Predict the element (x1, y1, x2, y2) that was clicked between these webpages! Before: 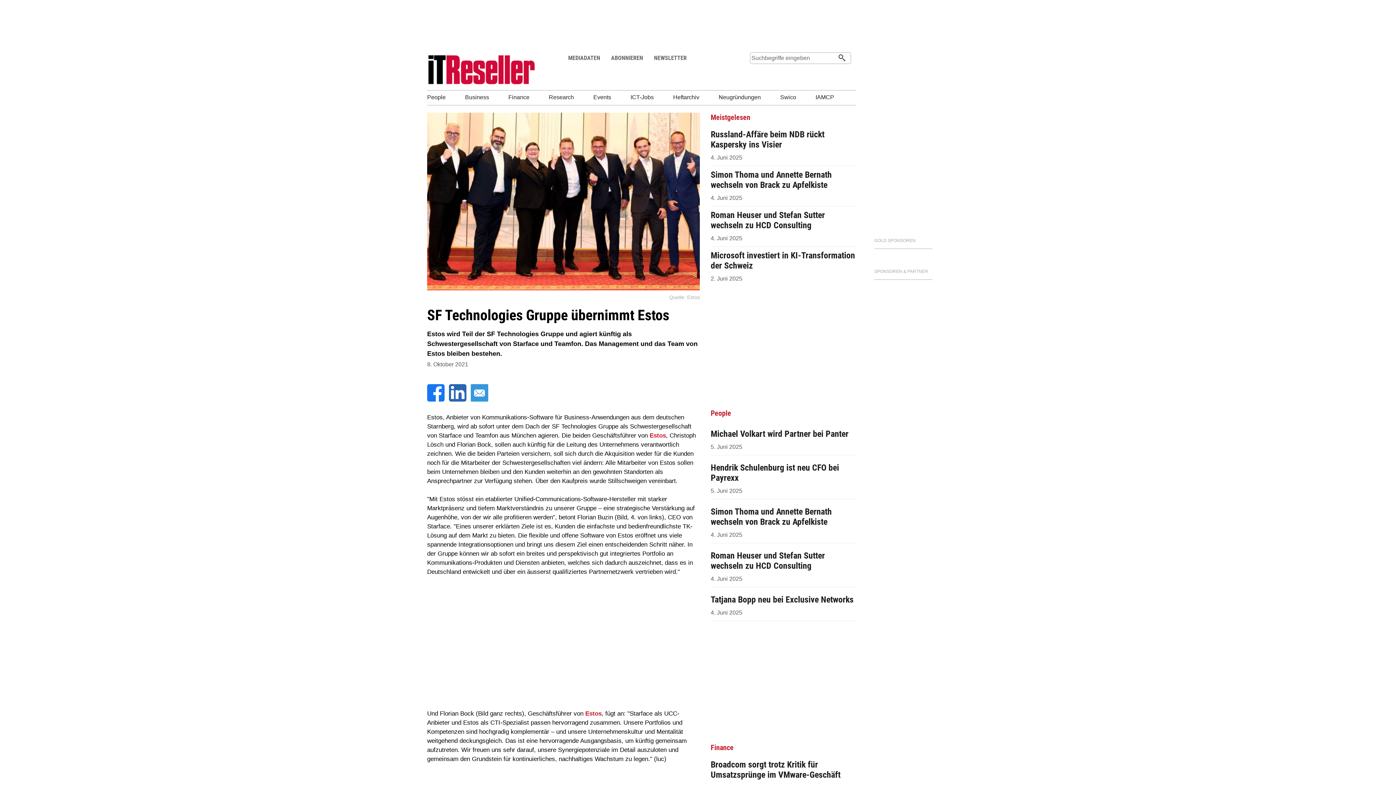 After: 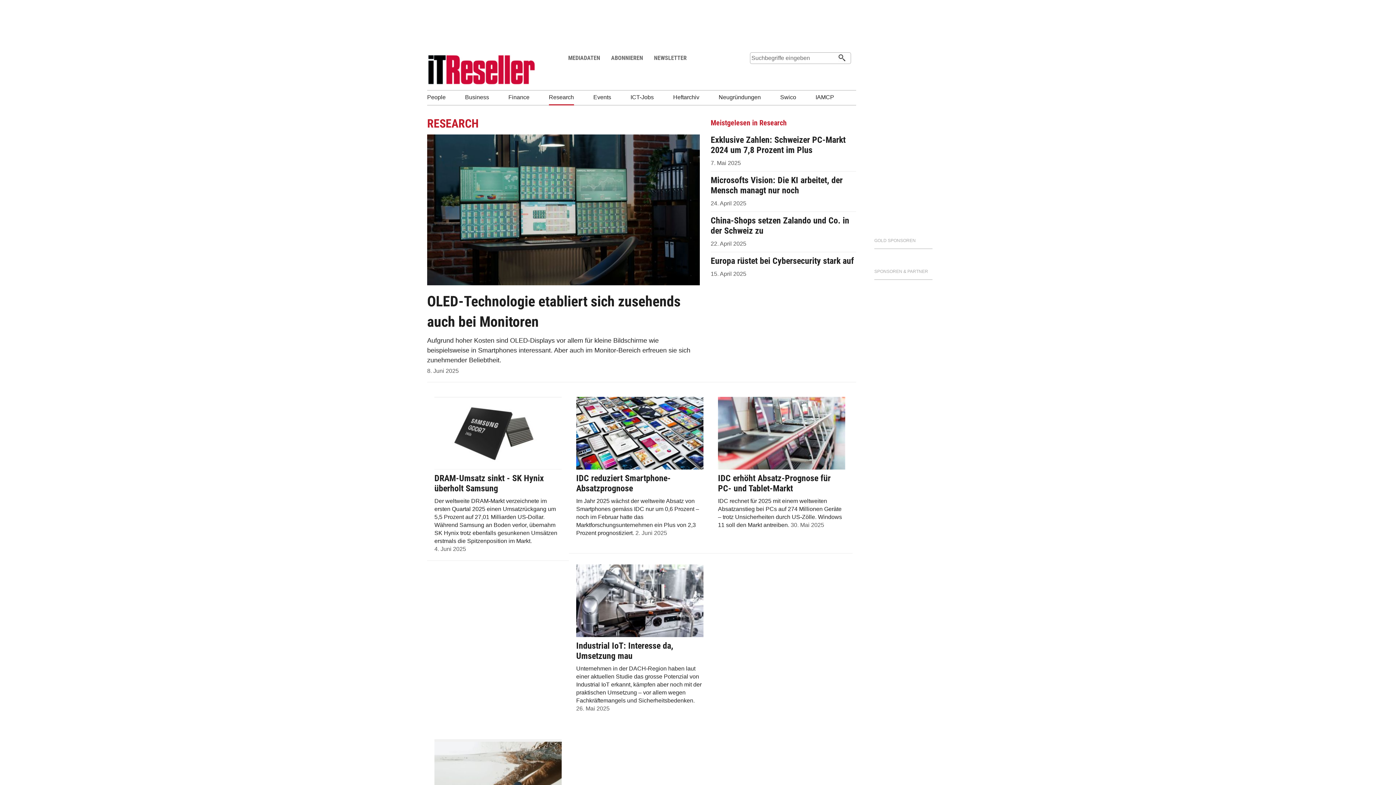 Action: label: Research bbox: (549, 94, 592, 100)